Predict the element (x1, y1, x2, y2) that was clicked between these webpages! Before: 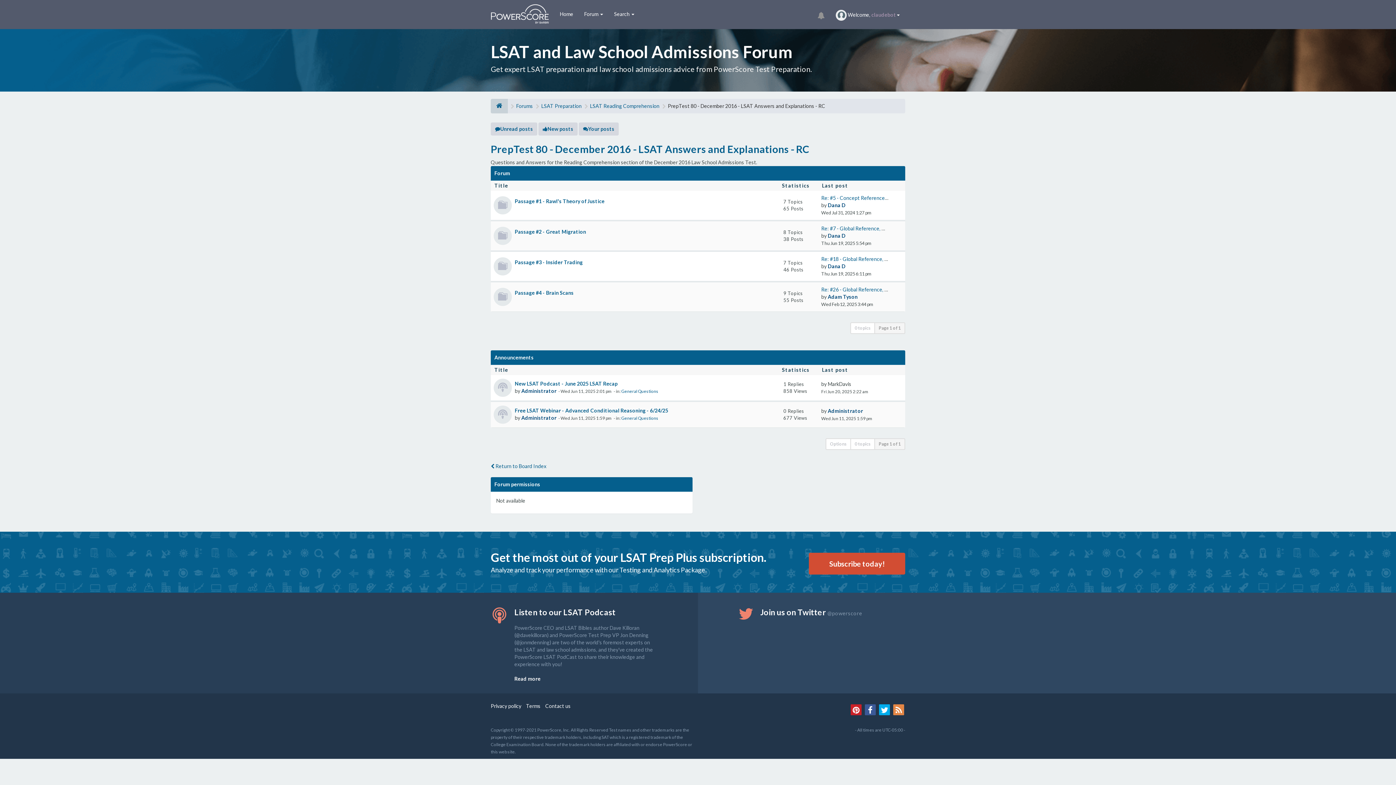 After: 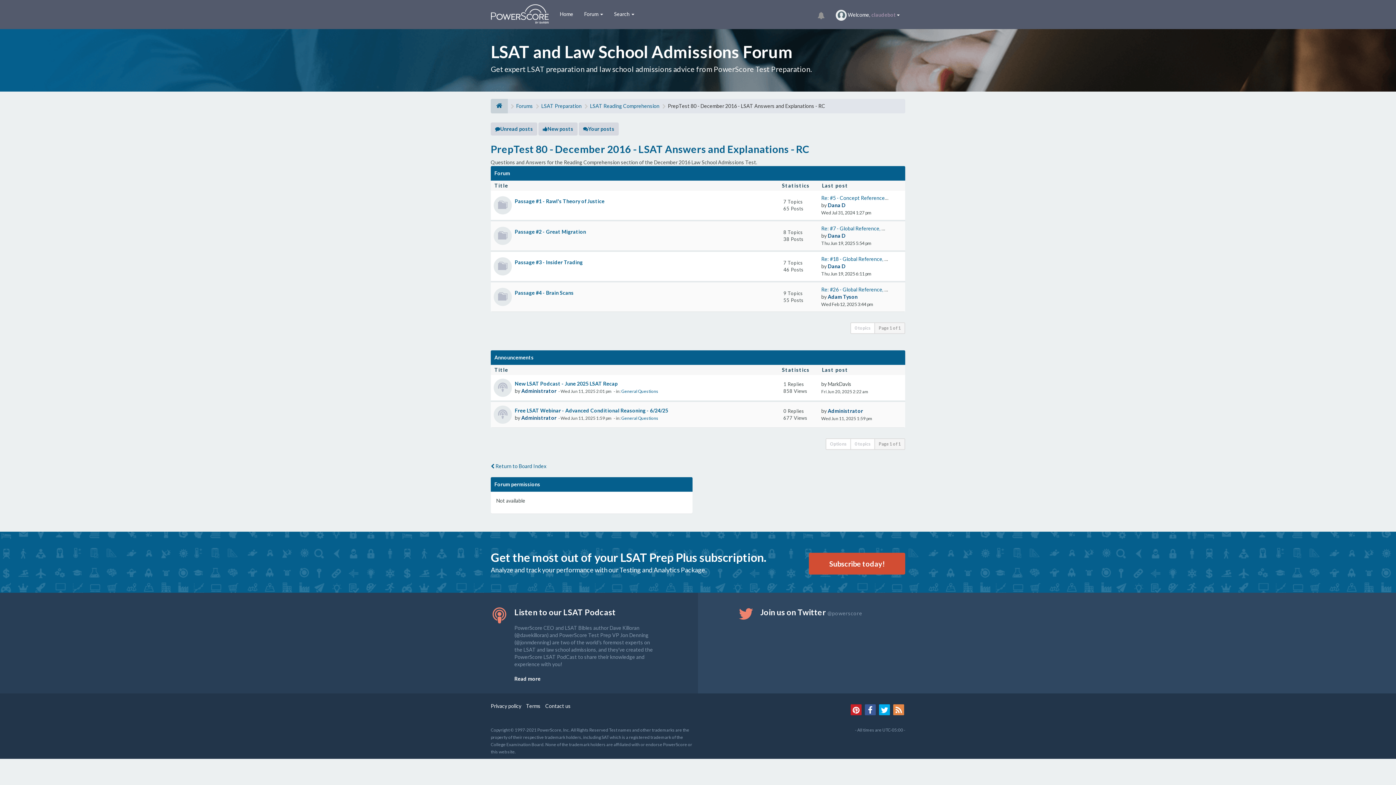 Action: bbox: (545, 703, 570, 709) label: Contact us